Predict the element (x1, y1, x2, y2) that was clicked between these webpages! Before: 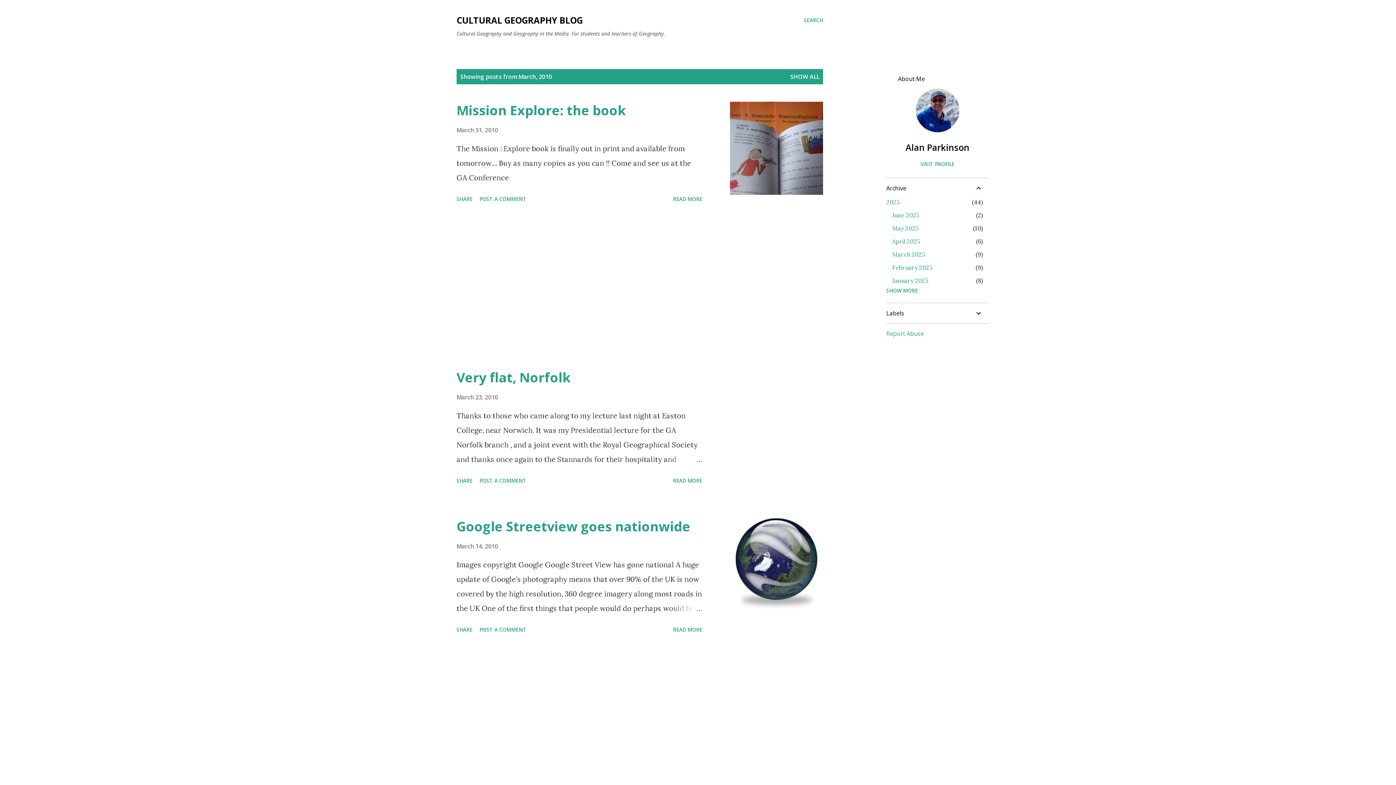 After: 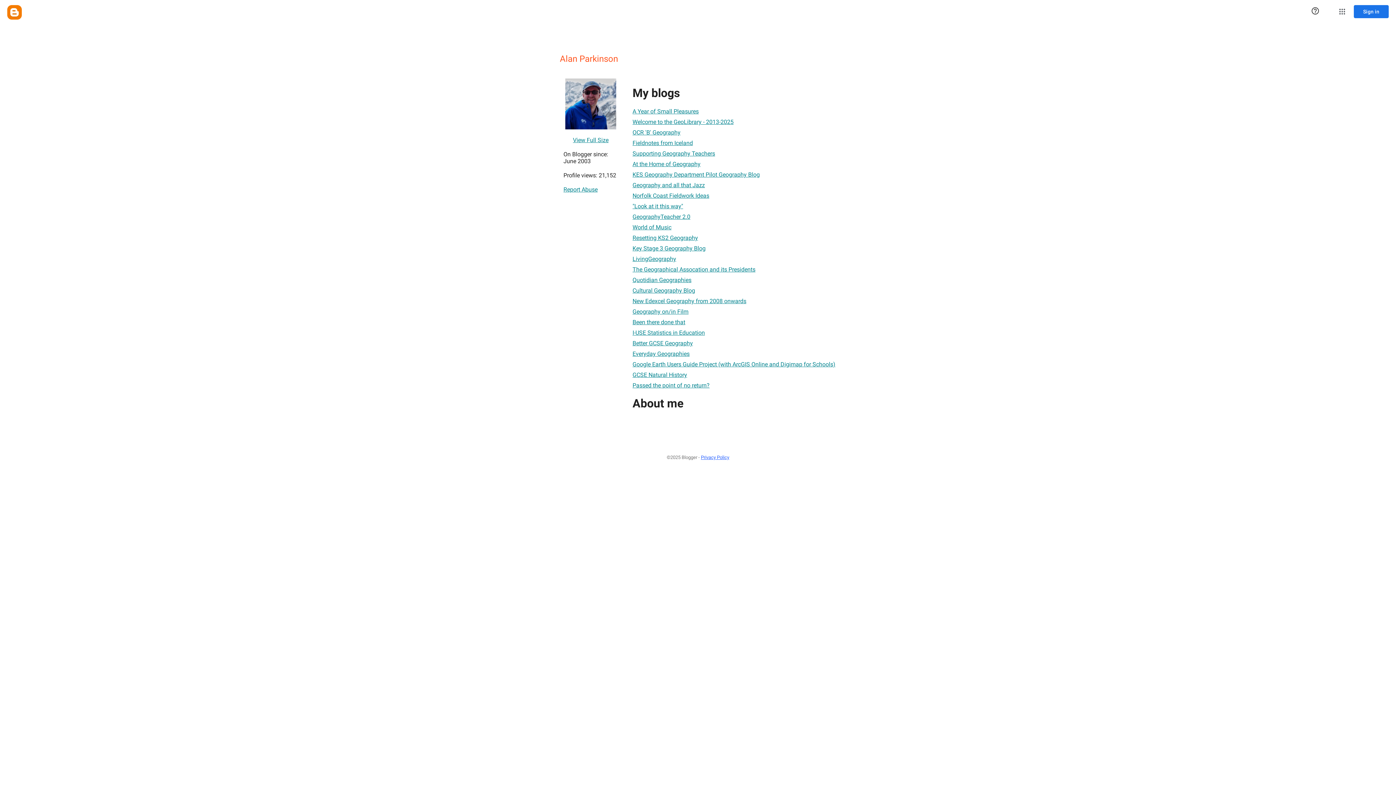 Action: label: VISIT PROFILE bbox: (886, 160, 989, 167)